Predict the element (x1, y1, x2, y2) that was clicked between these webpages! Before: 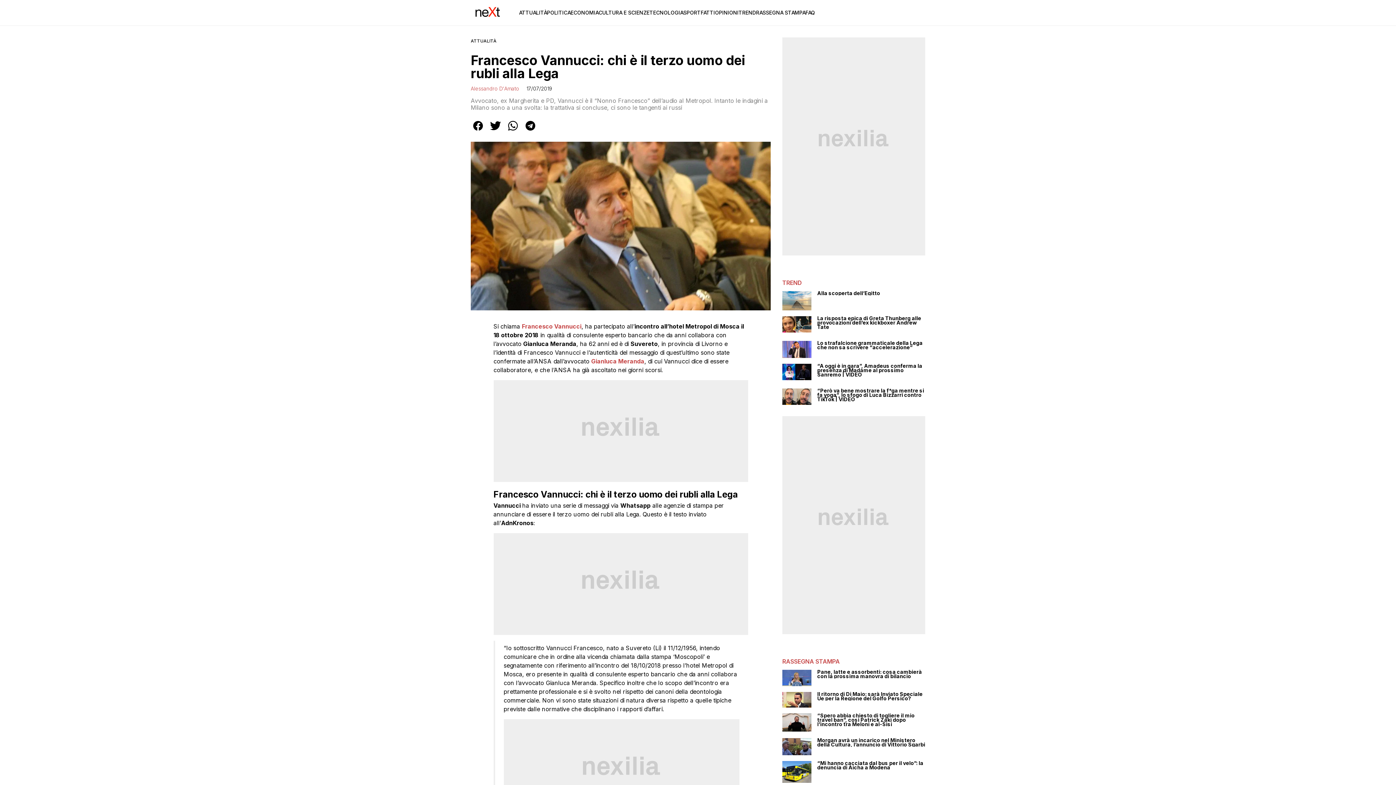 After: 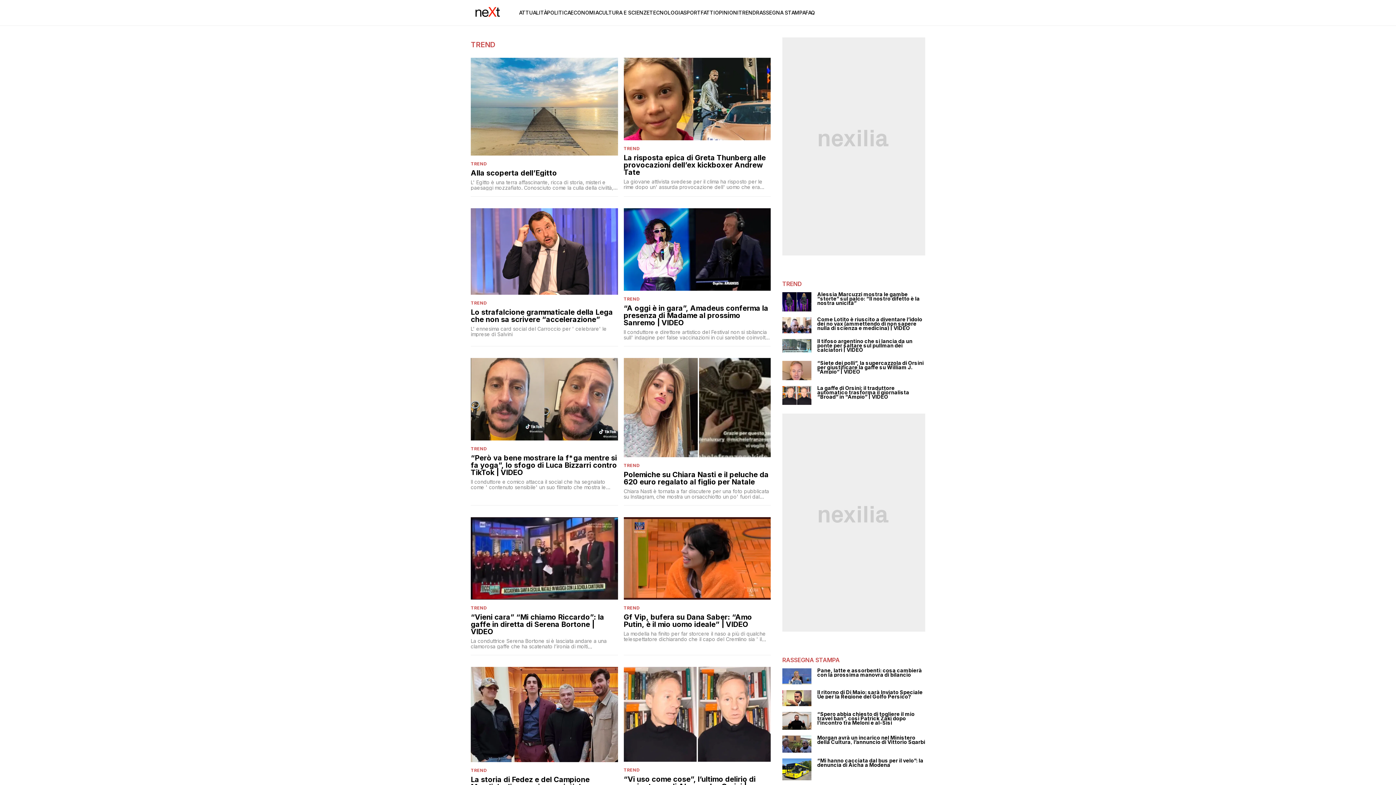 Action: label: TREND bbox: (738, 9, 756, 15)